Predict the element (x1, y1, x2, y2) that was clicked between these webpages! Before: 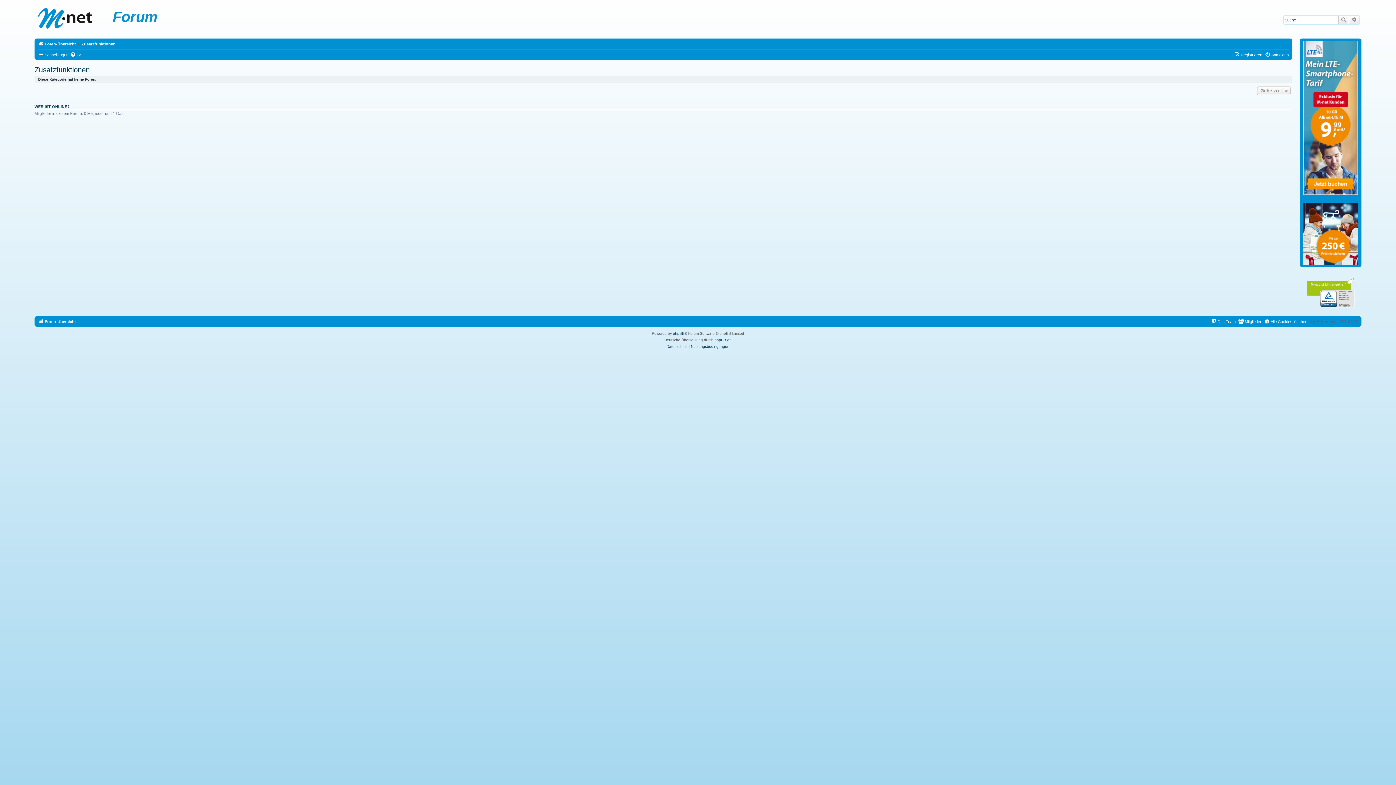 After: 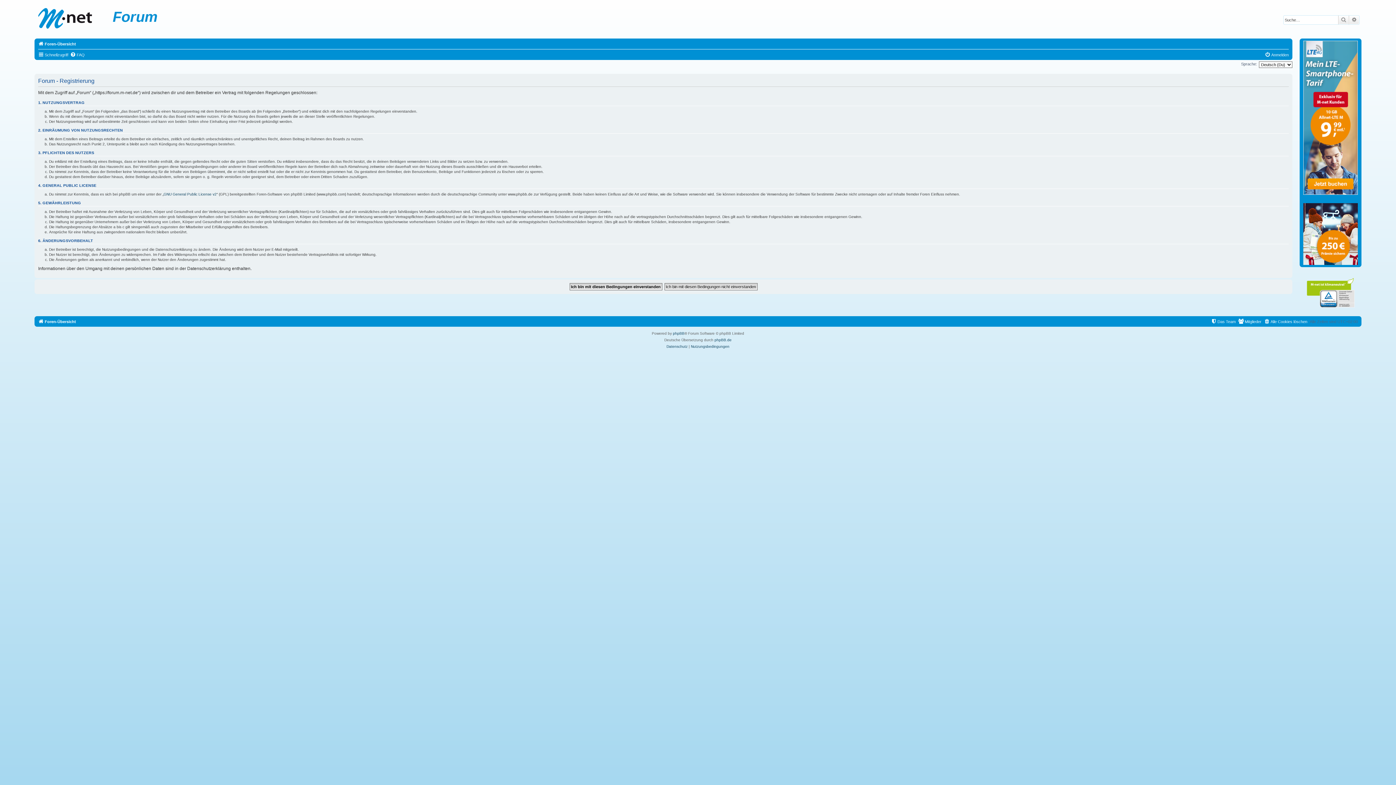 Action: label: Registrieren bbox: (1234, 50, 1262, 59)